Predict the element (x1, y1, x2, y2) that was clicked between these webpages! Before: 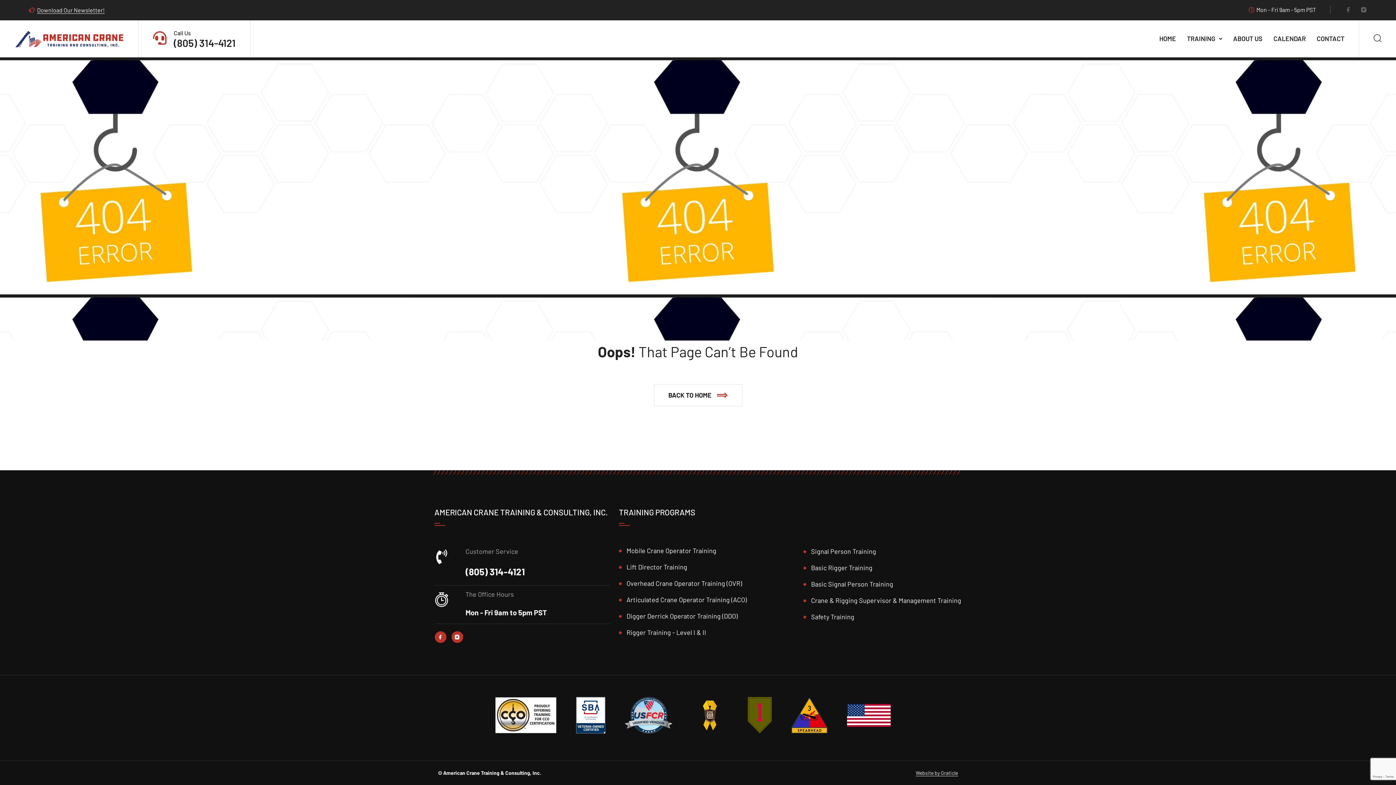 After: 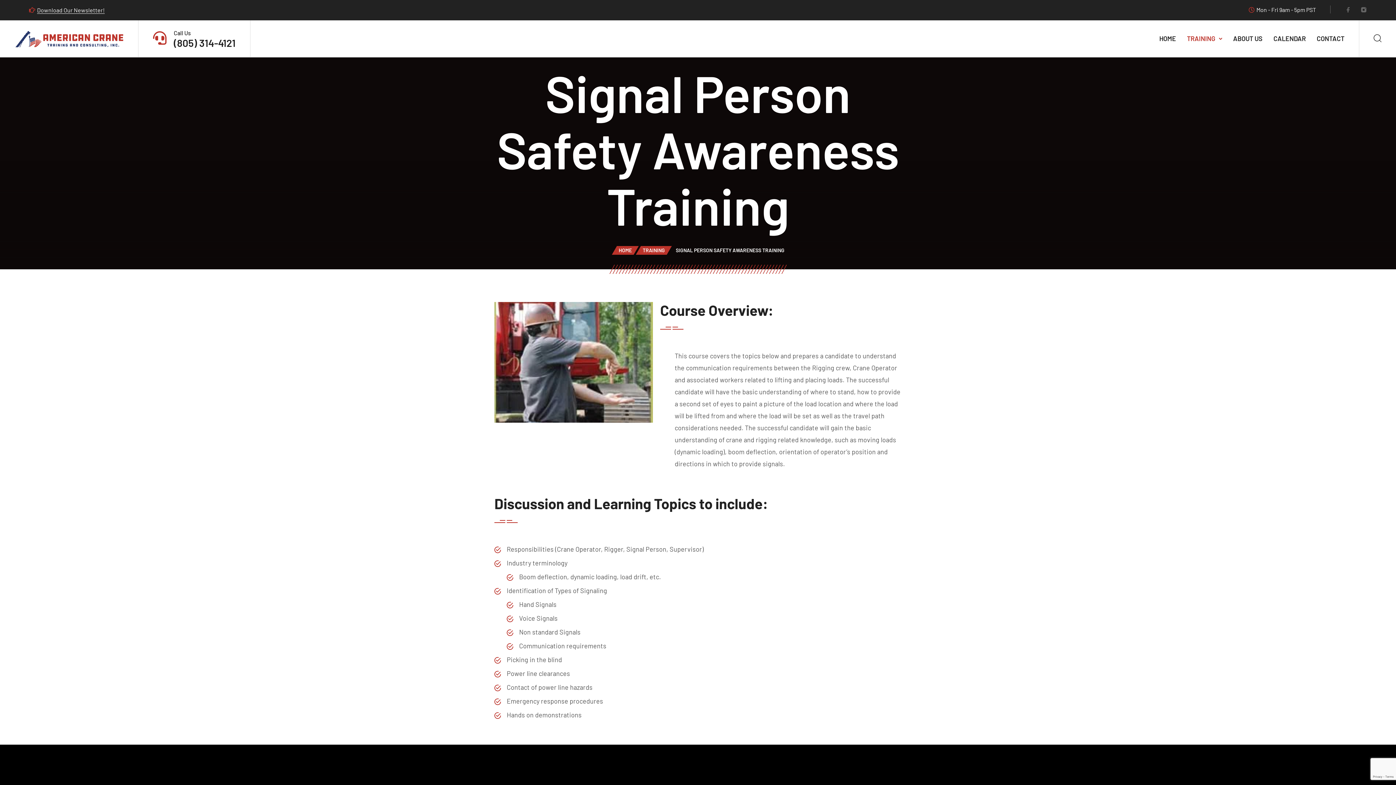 Action: label: Safety Training bbox: (803, 612, 961, 621)